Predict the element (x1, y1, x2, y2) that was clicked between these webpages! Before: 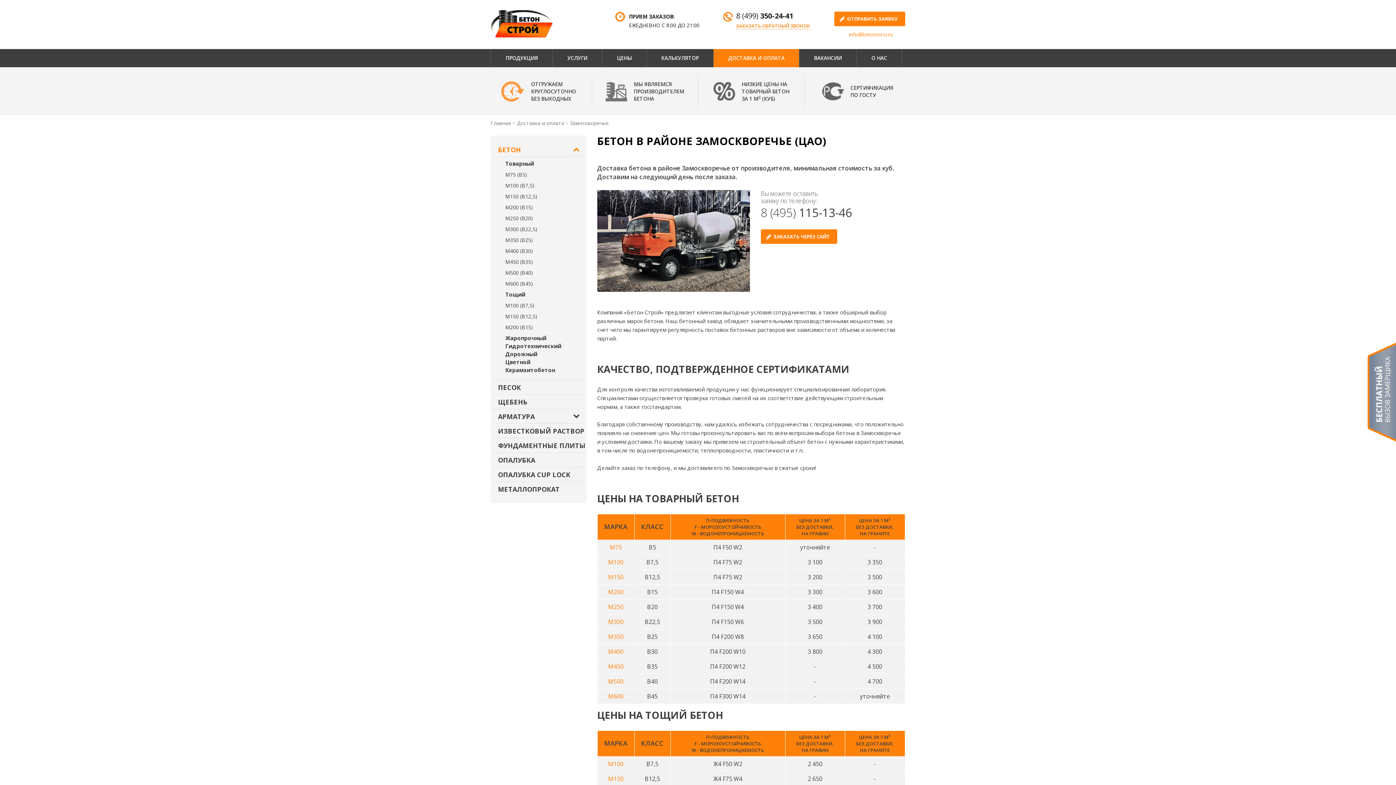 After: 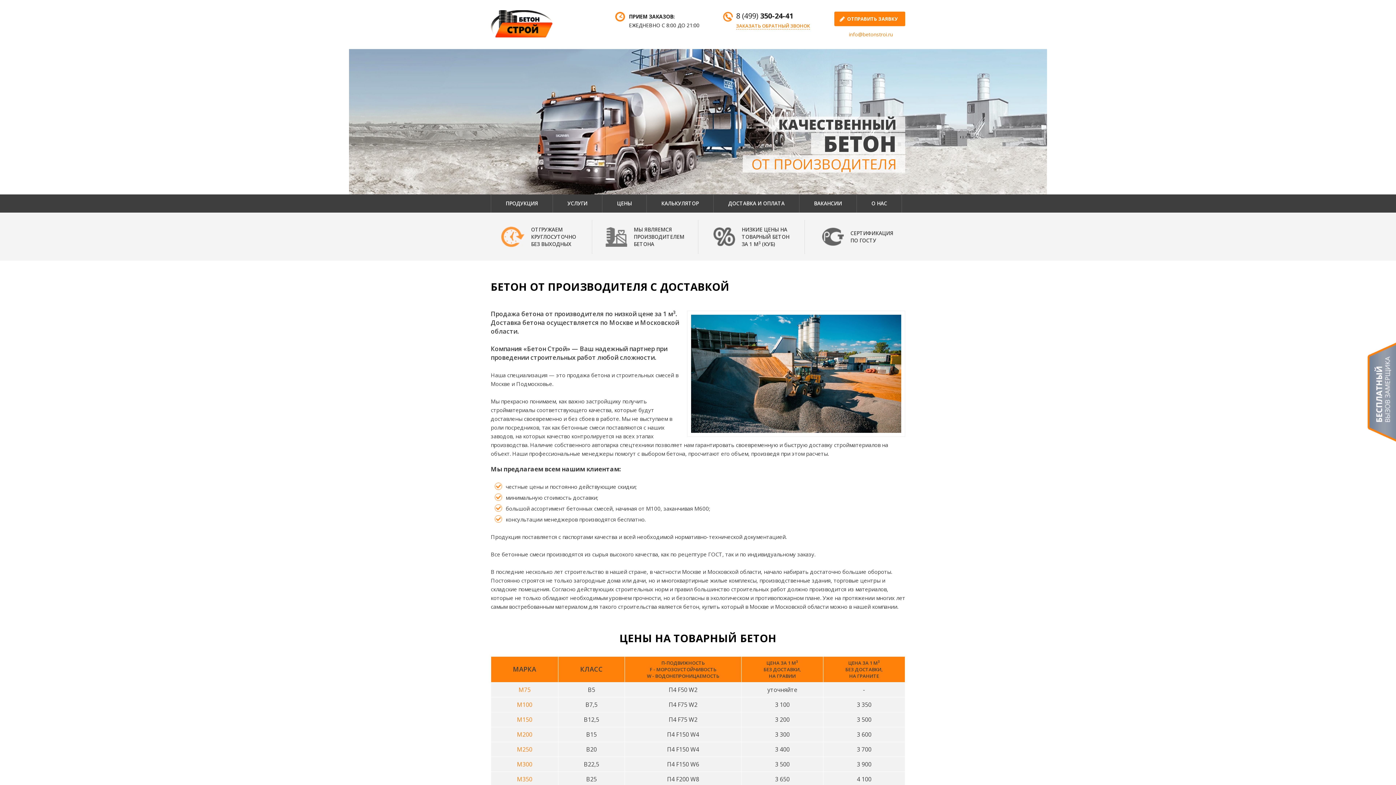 Action: label: Главная bbox: (490, 119, 511, 126)